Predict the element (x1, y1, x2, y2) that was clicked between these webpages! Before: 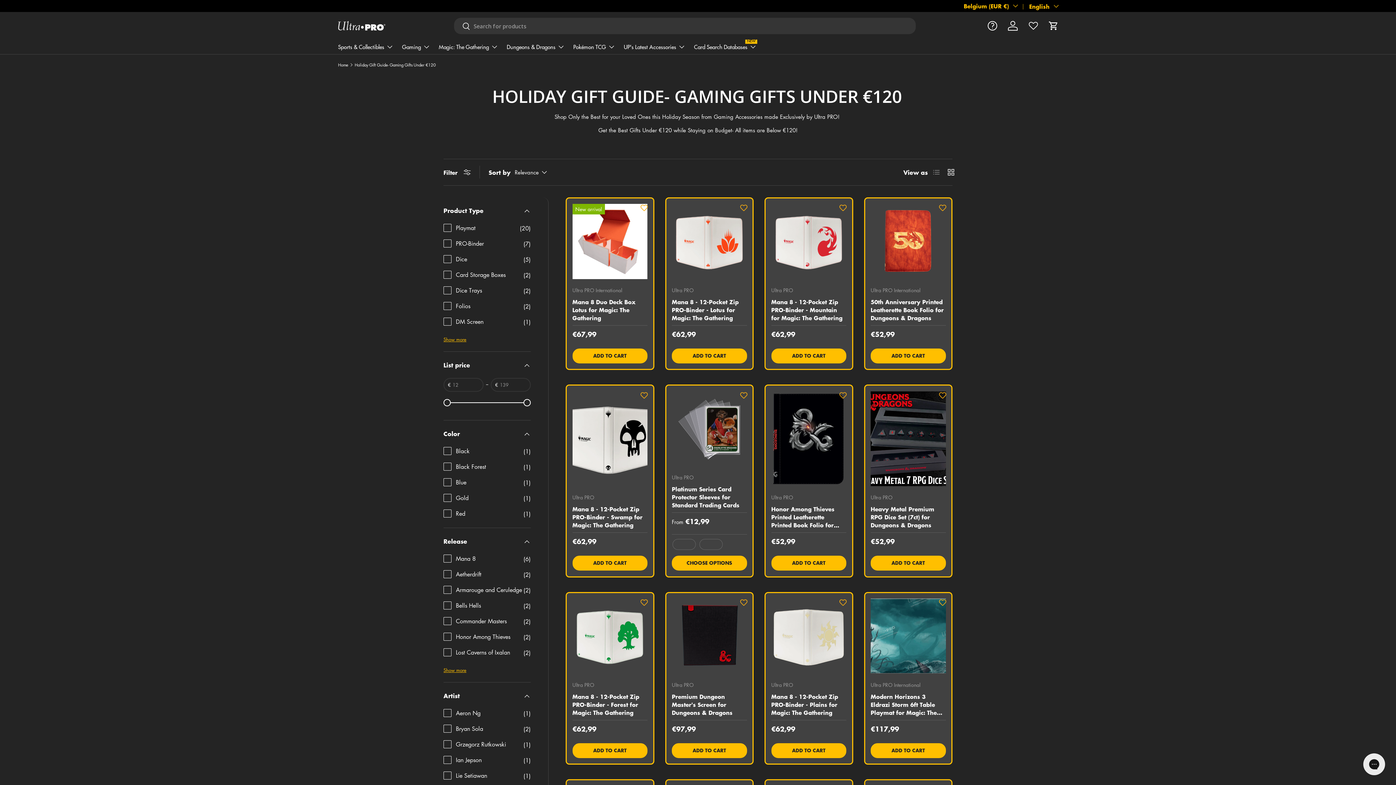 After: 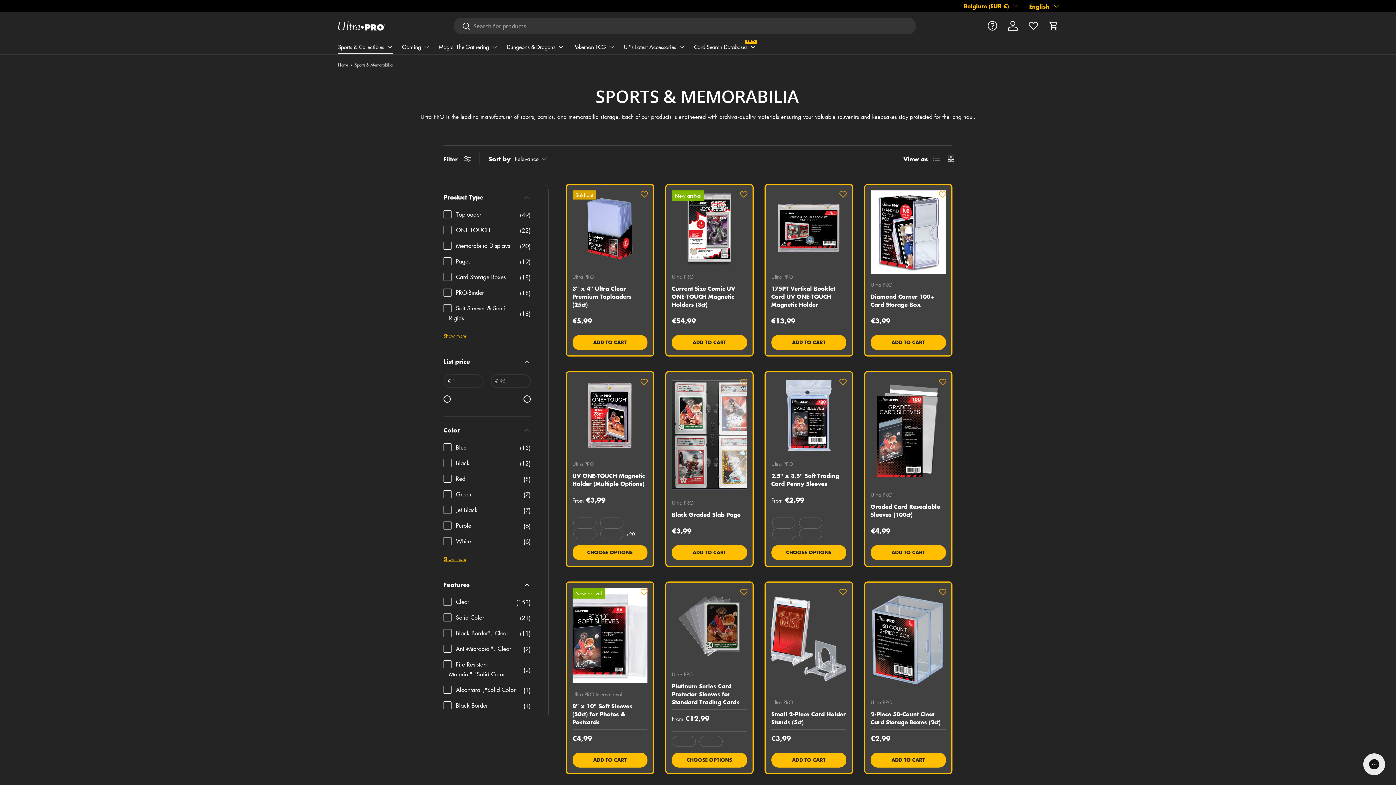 Action: bbox: (338, 39, 393, 54) label: Sports & Collectibles